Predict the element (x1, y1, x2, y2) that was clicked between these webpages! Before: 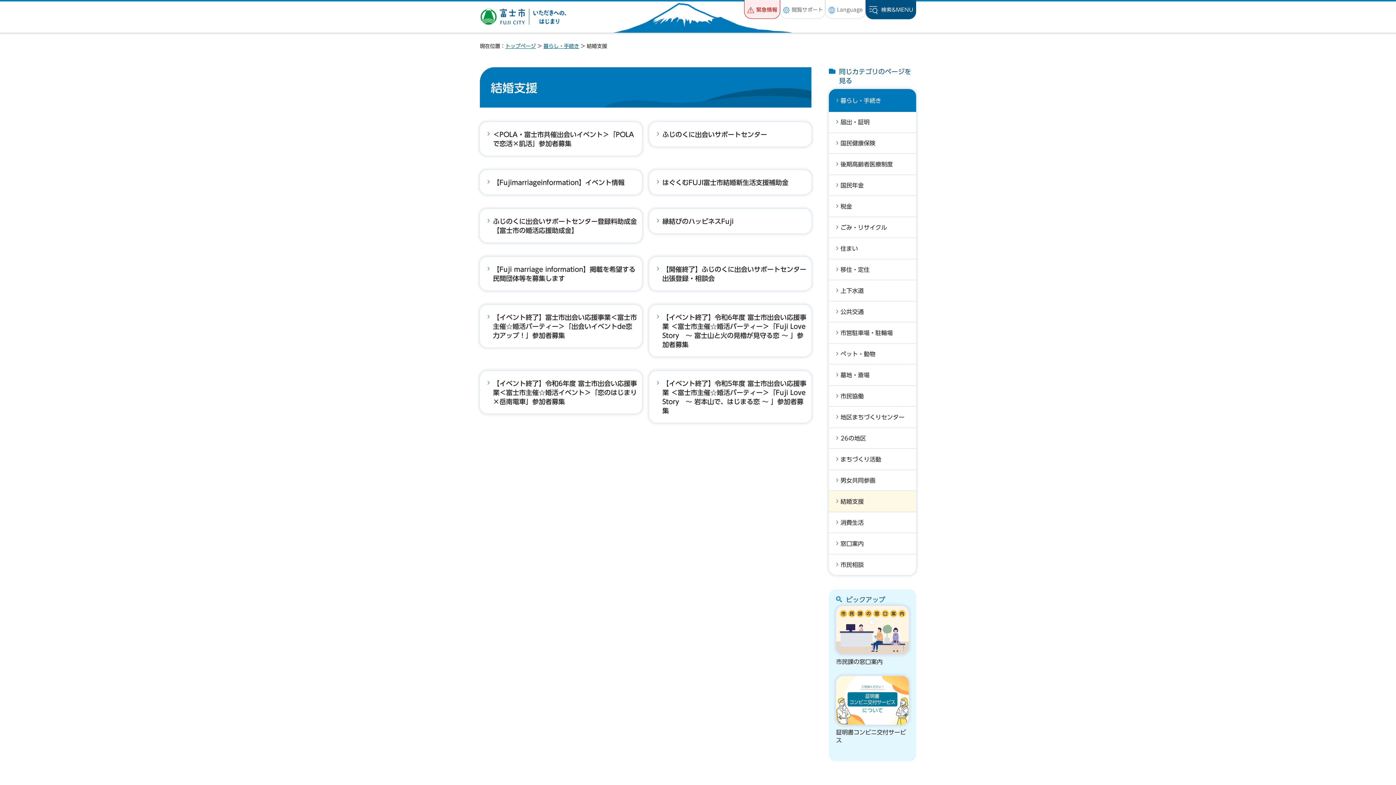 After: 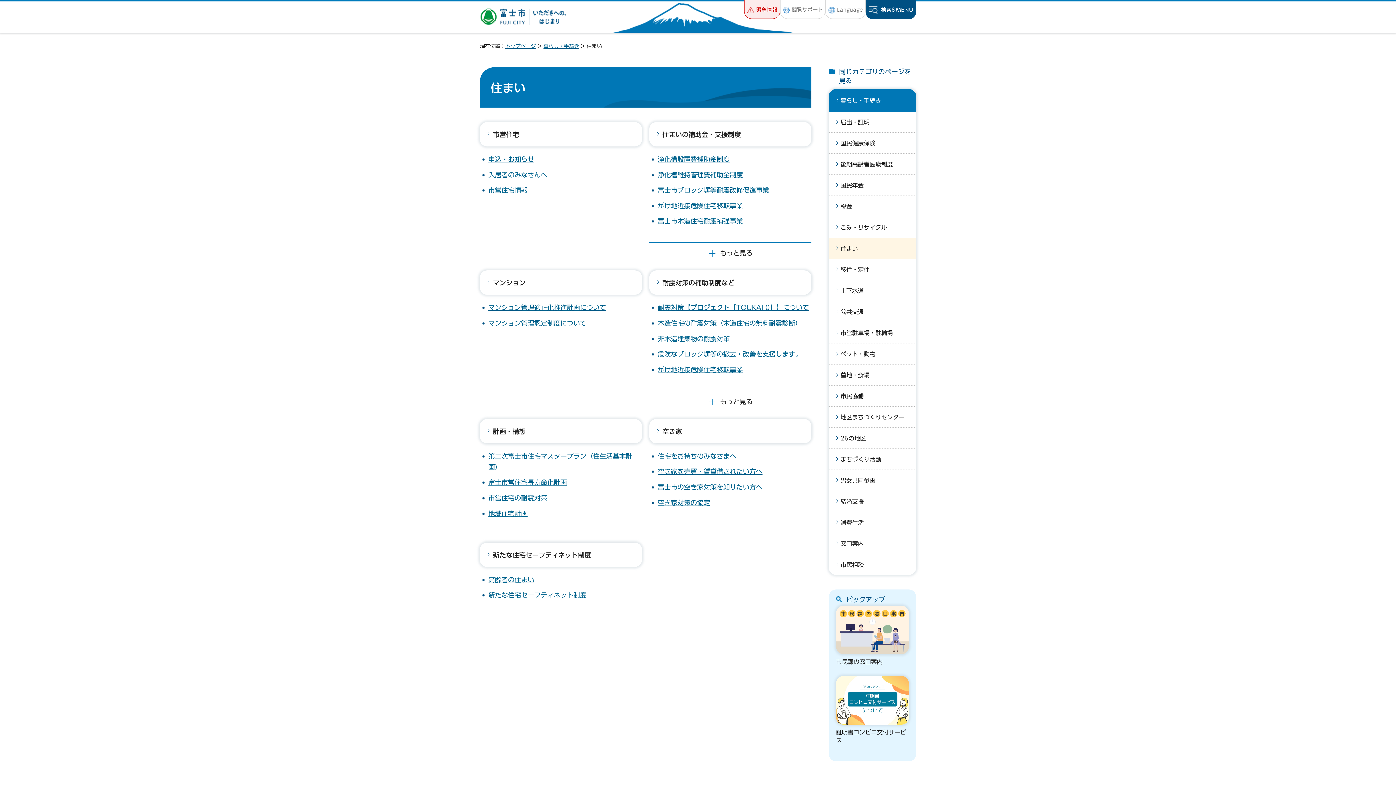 Action: label: 住まい bbox: (829, 238, 916, 258)